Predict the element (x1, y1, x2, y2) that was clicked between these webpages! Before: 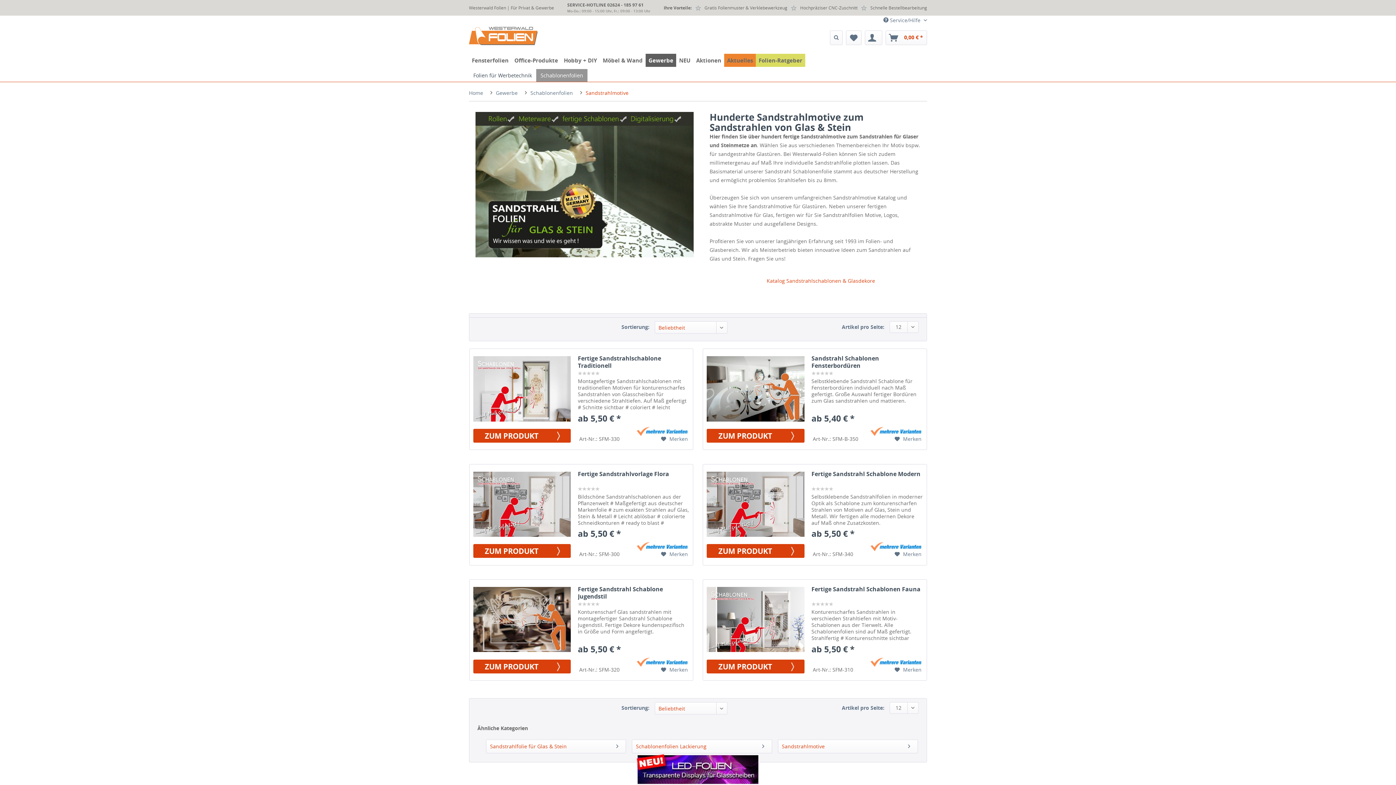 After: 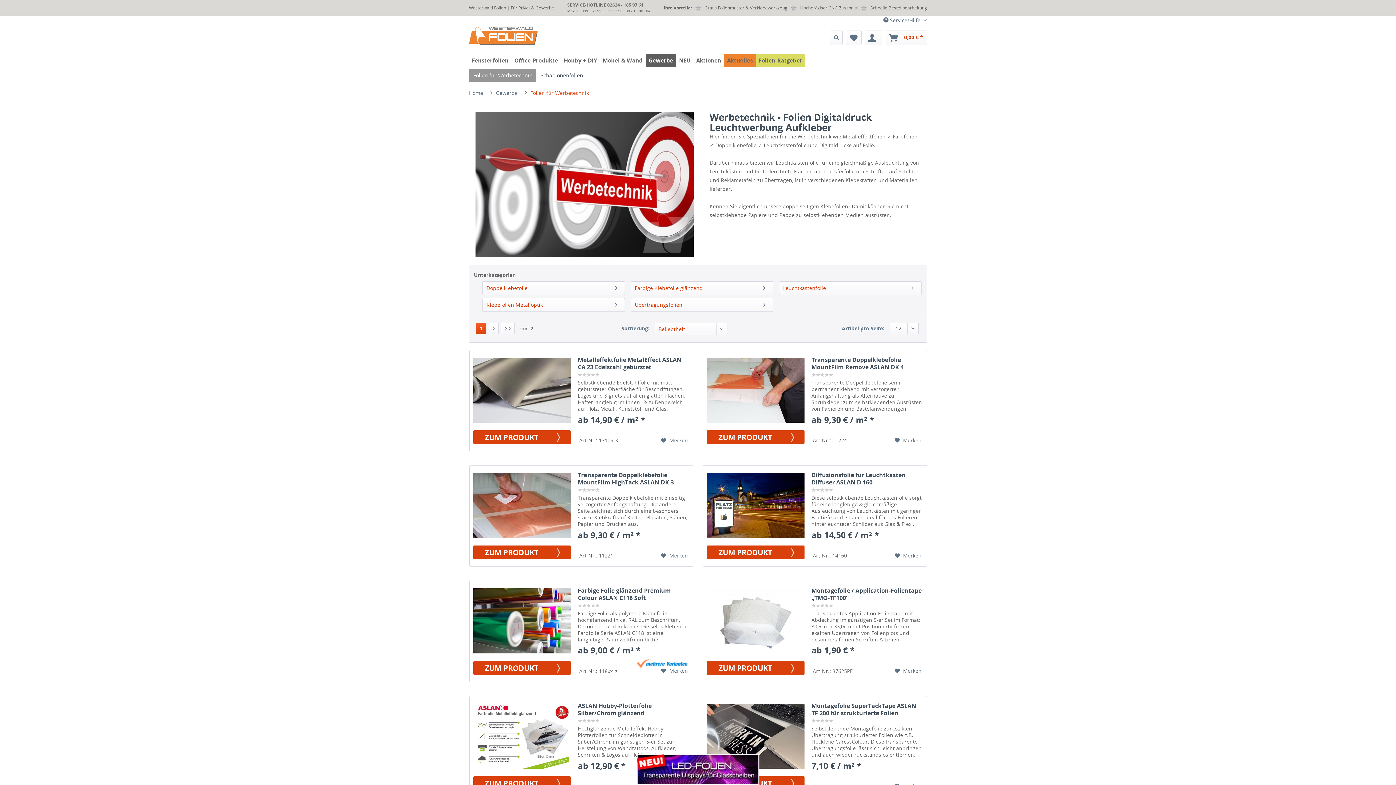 Action: bbox: (469, 69, 536, 81) label: Folien für Werbetechnik